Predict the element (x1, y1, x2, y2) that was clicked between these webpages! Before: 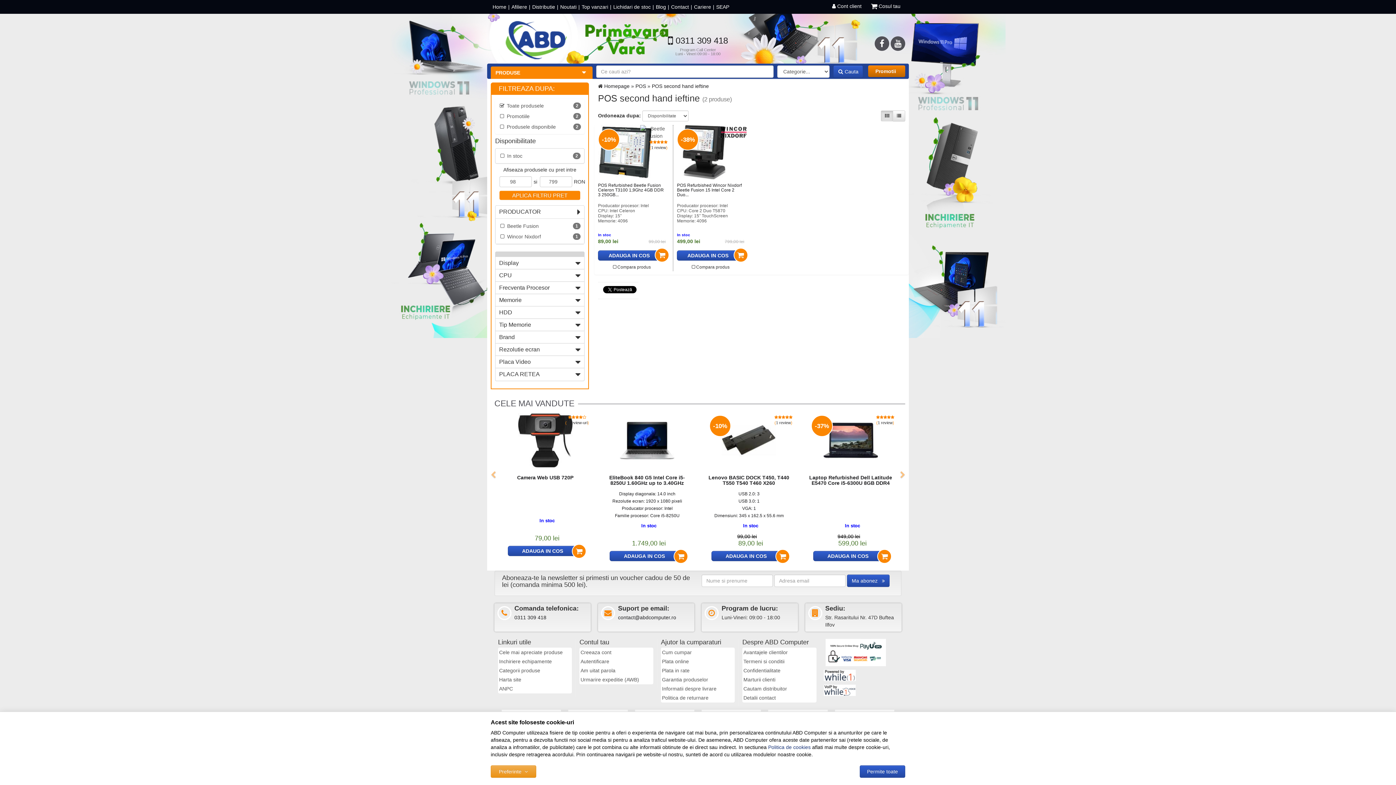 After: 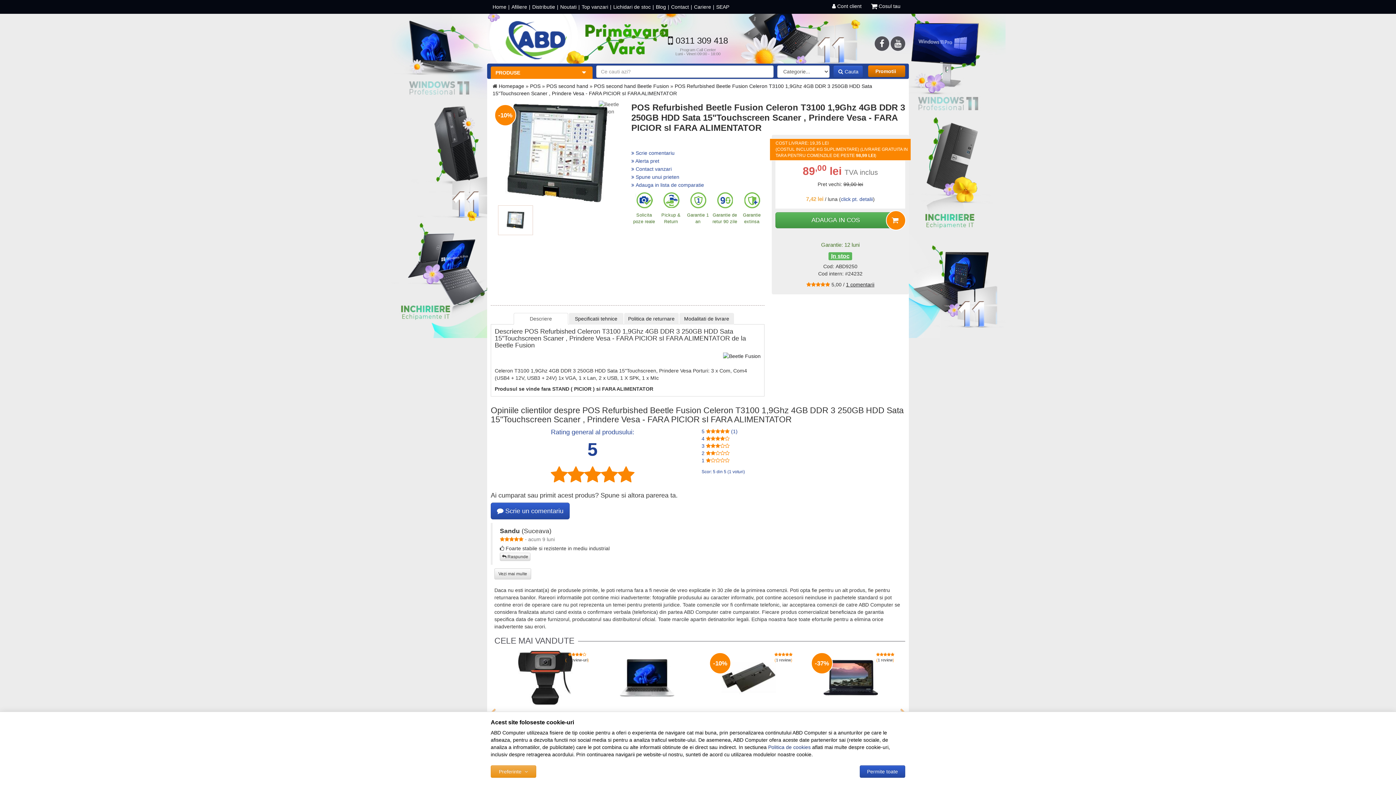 Action: label: POS Refurbished Beetle Fusion Celeron T3100 1,9Ghz 4GB DDR 3 250GB... bbox: (598, 182, 664, 197)